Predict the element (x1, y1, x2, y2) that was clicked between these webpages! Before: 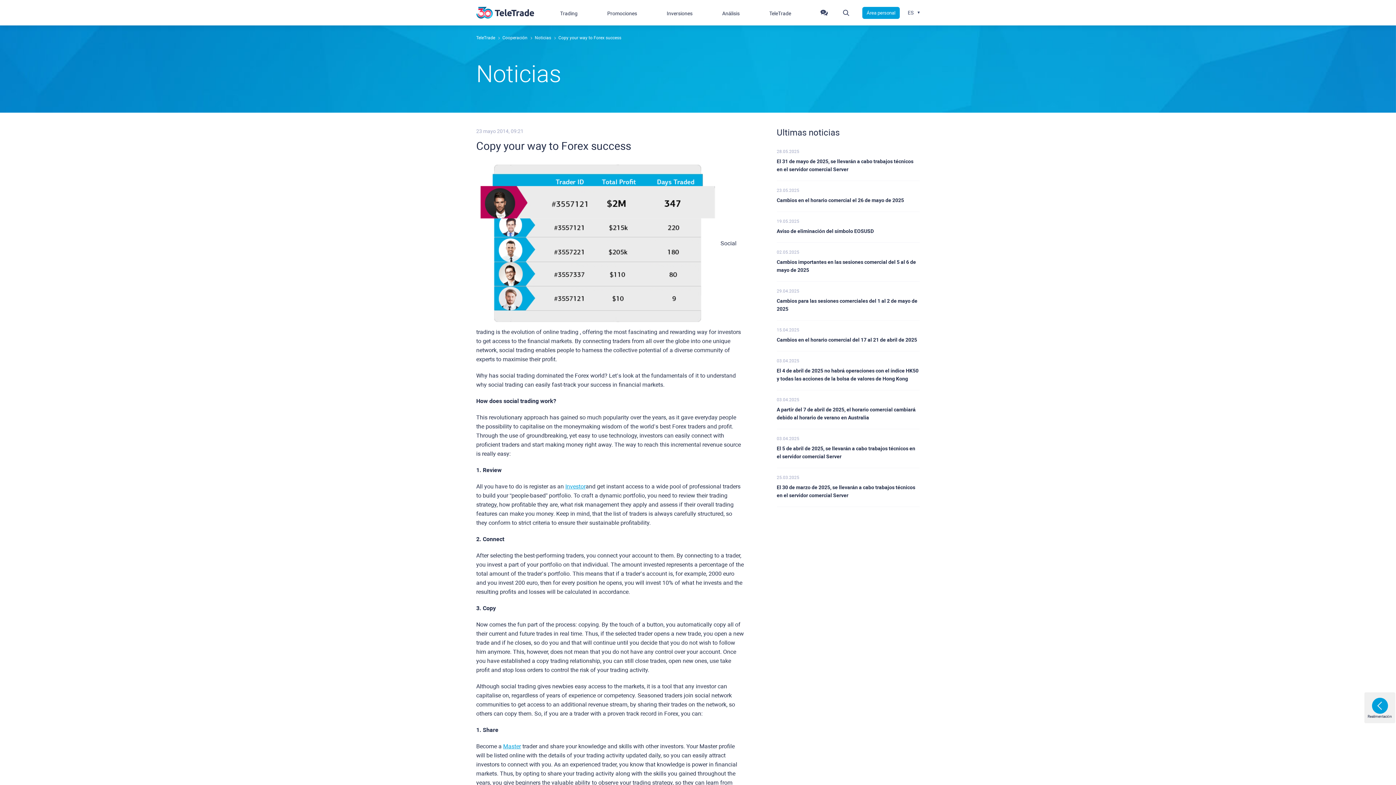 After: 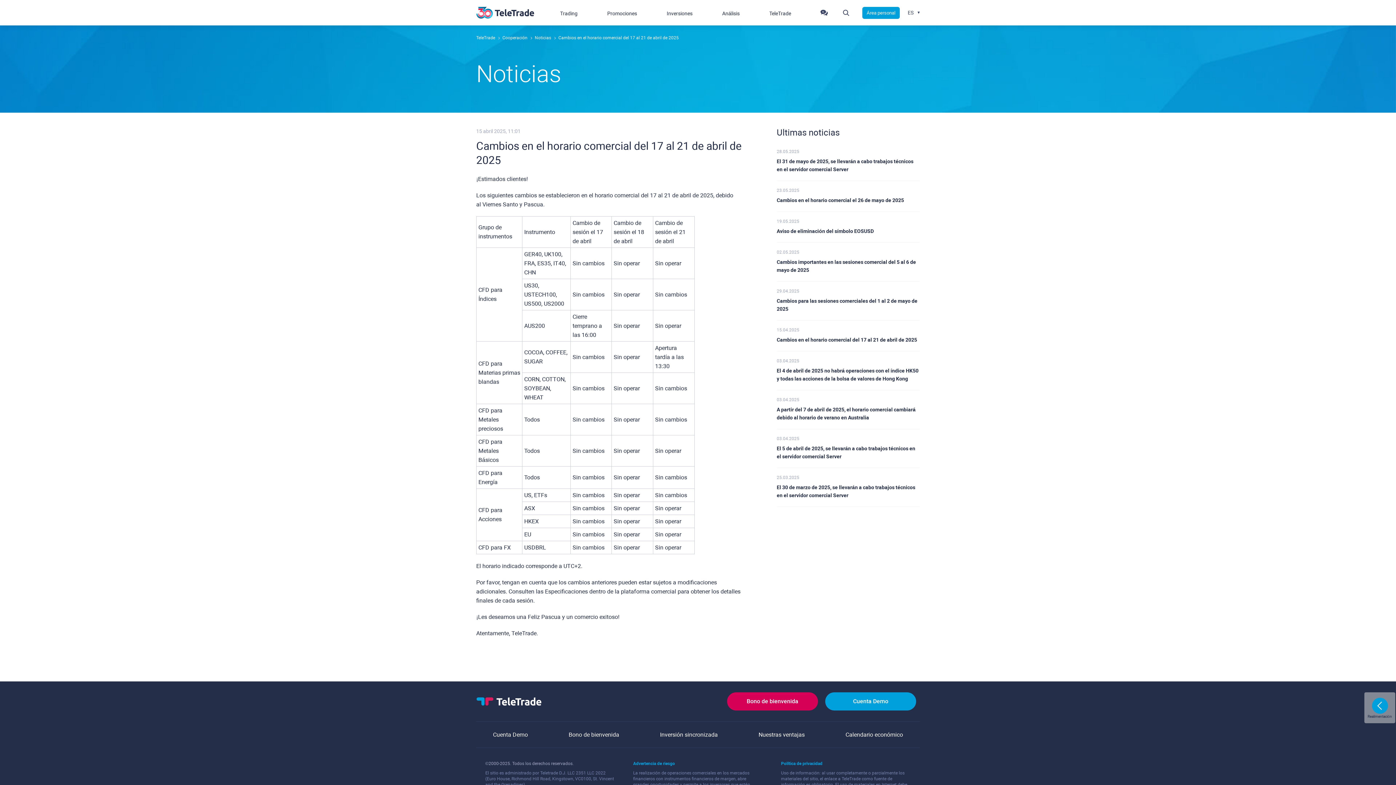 Action: bbox: (776, 337, 917, 342) label: Cambios en el horario comercial del 17 al 21 de abril de 2025